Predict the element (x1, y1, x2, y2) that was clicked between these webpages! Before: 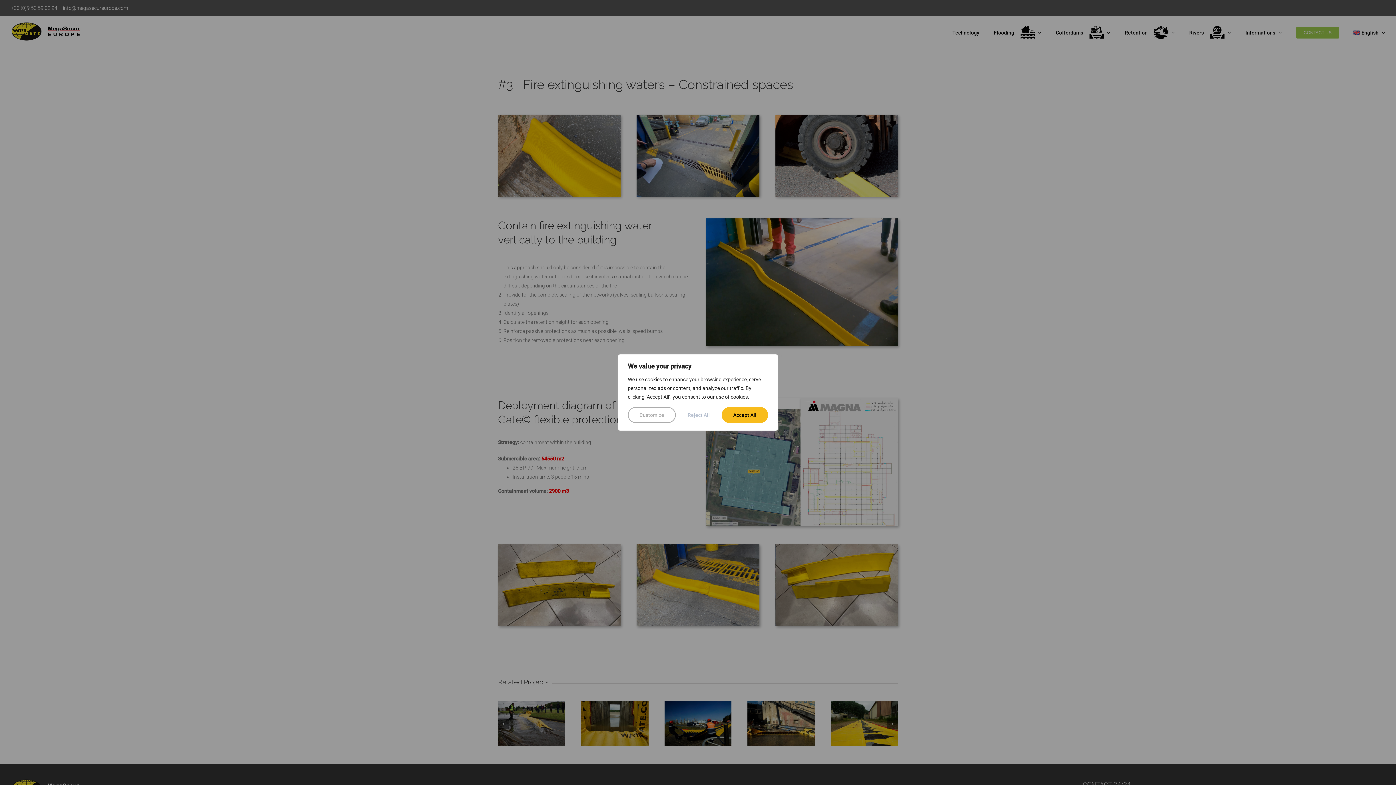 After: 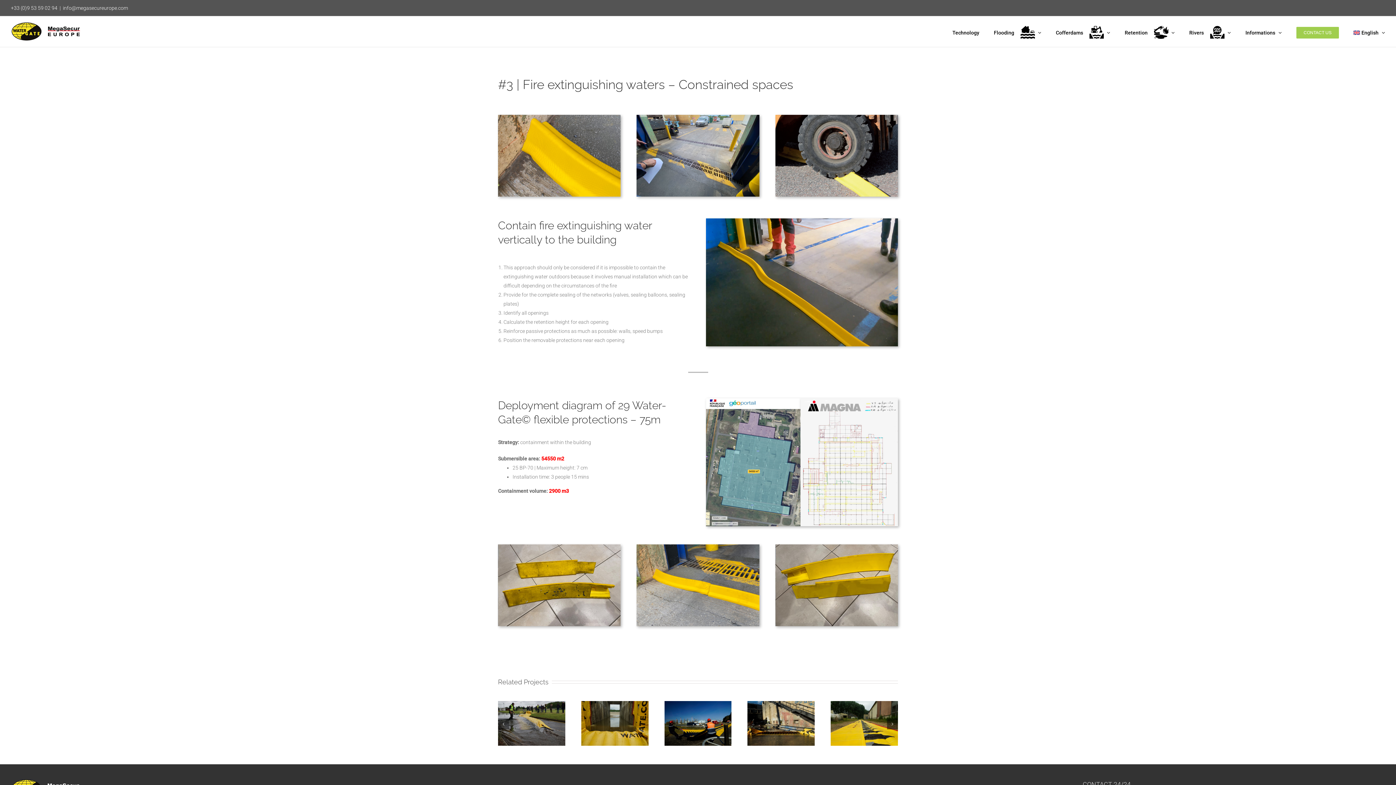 Action: bbox: (676, 407, 721, 423) label: Reject All